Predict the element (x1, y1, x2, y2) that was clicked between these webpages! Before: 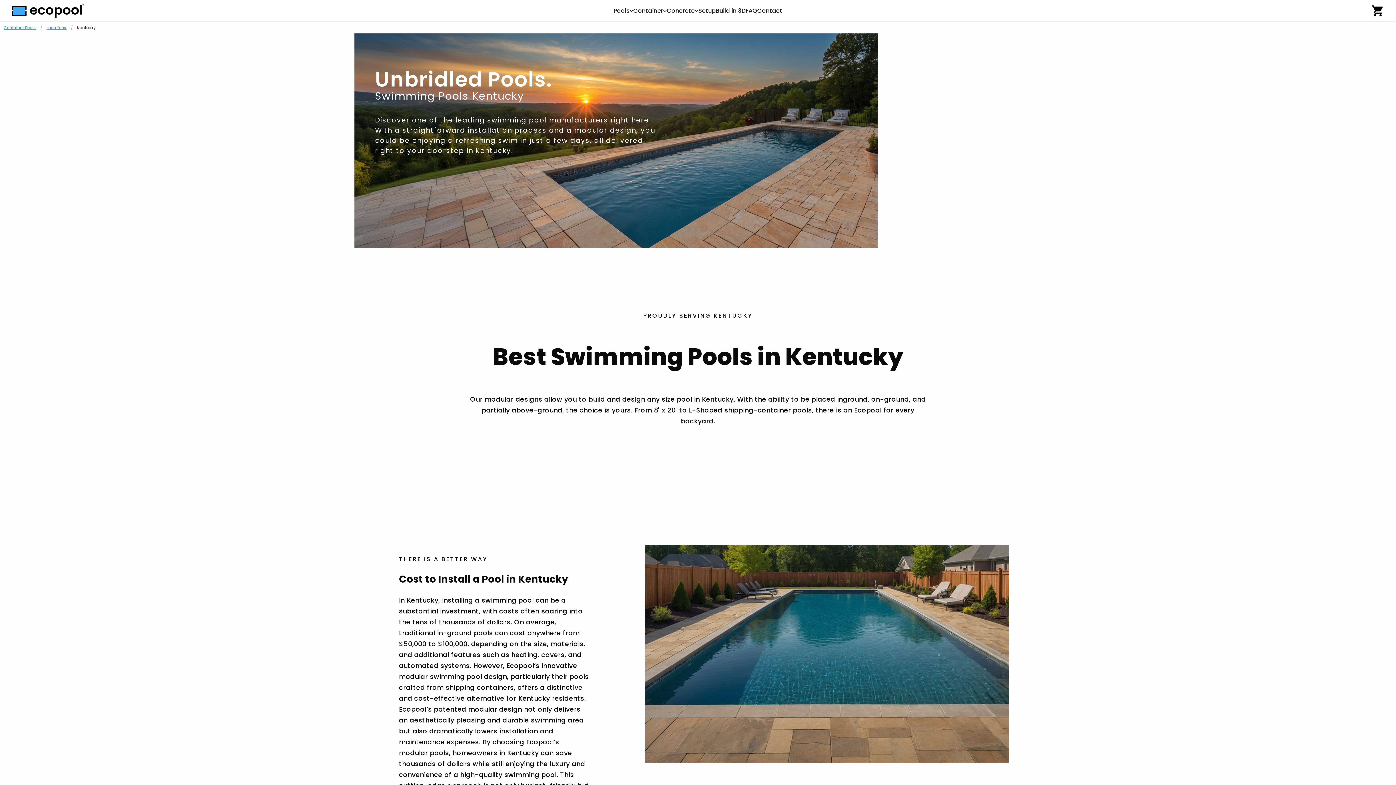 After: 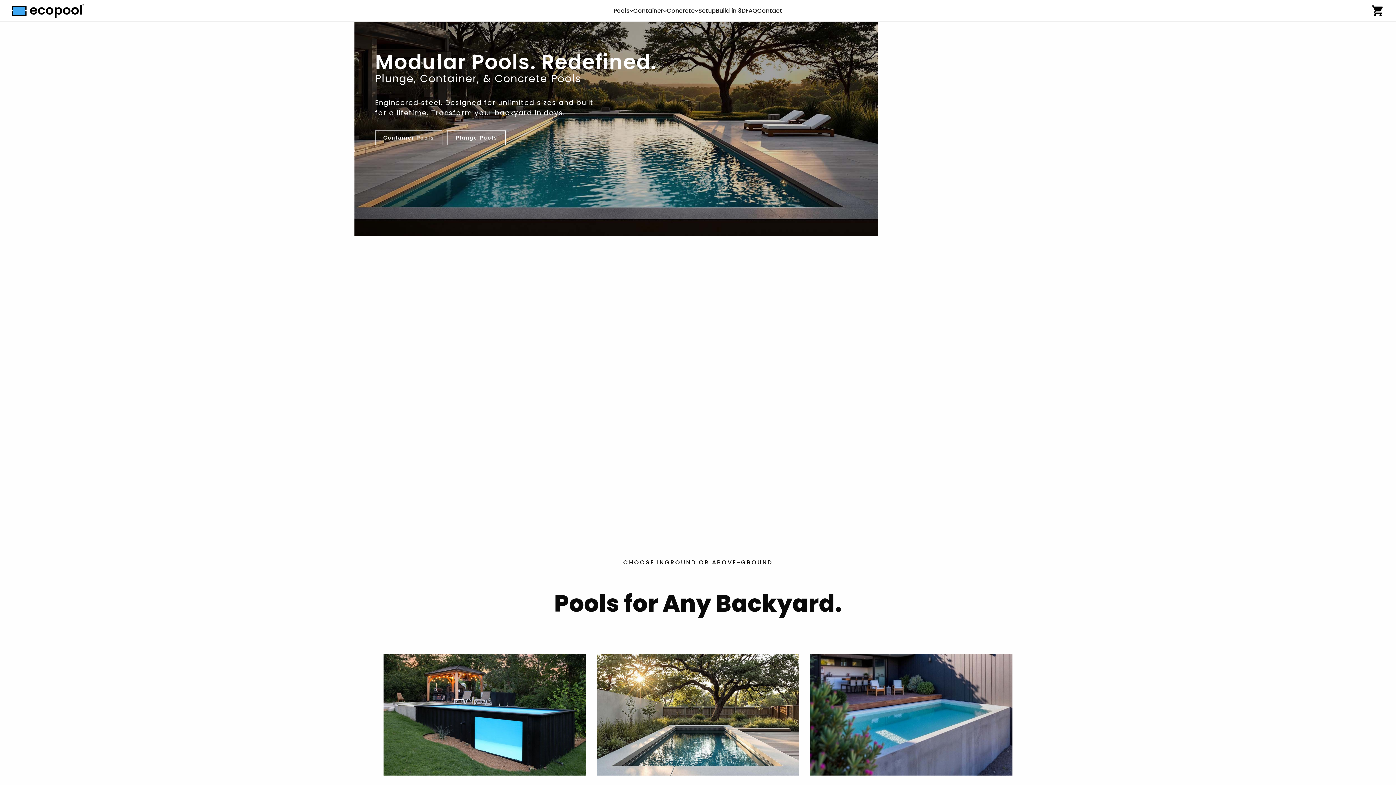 Action: bbox: (11, 6, 84, 14)